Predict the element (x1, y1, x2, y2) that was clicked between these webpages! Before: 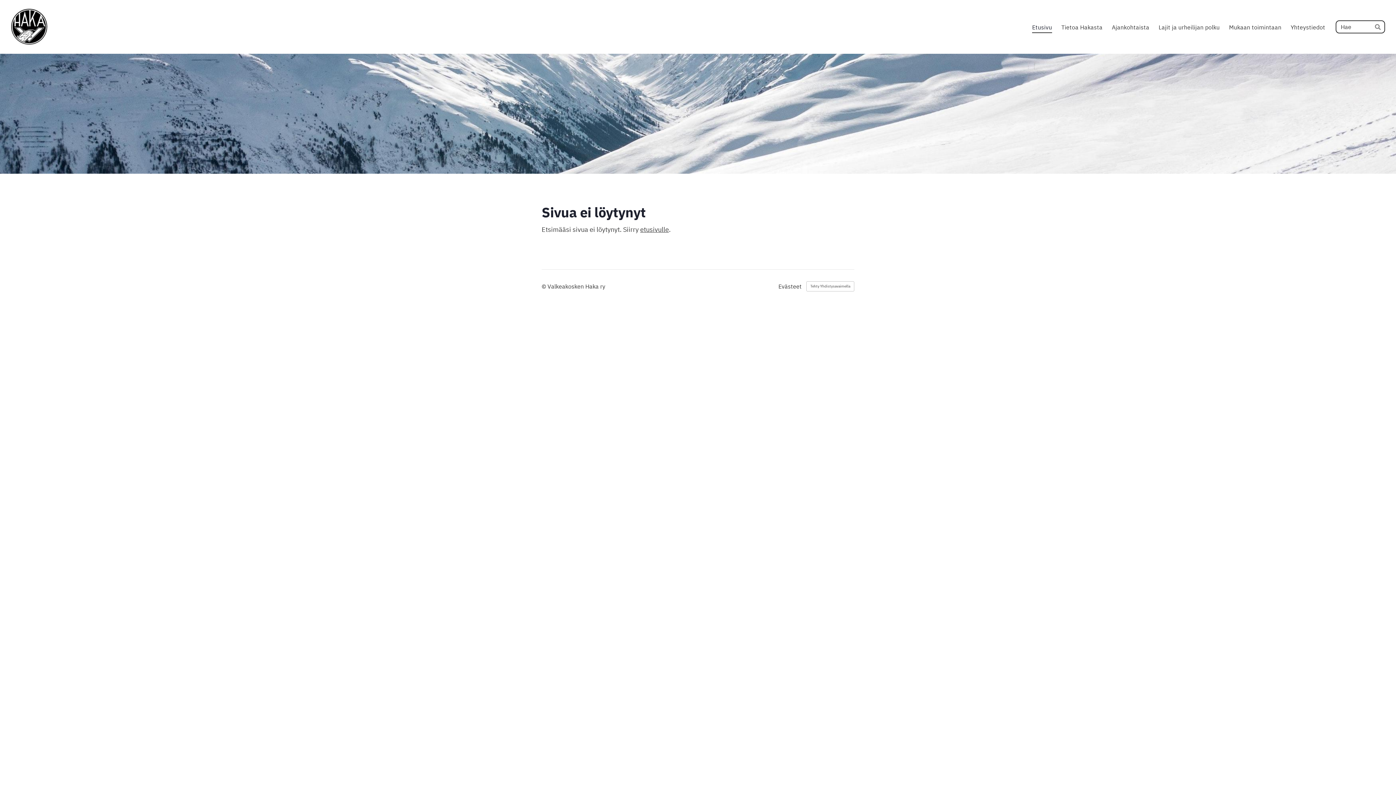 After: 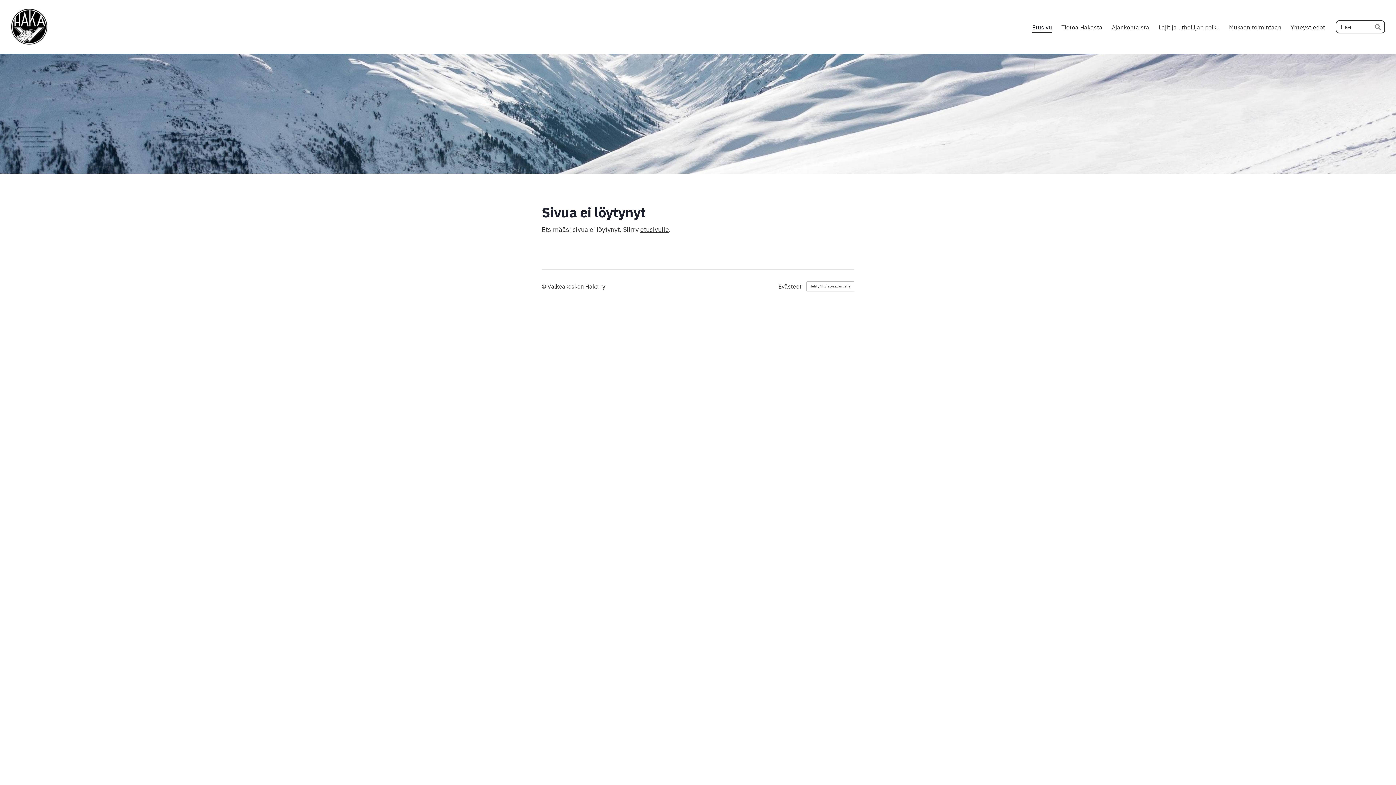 Action: bbox: (806, 281, 854, 291) label: Tehty Yhdistysavaimella